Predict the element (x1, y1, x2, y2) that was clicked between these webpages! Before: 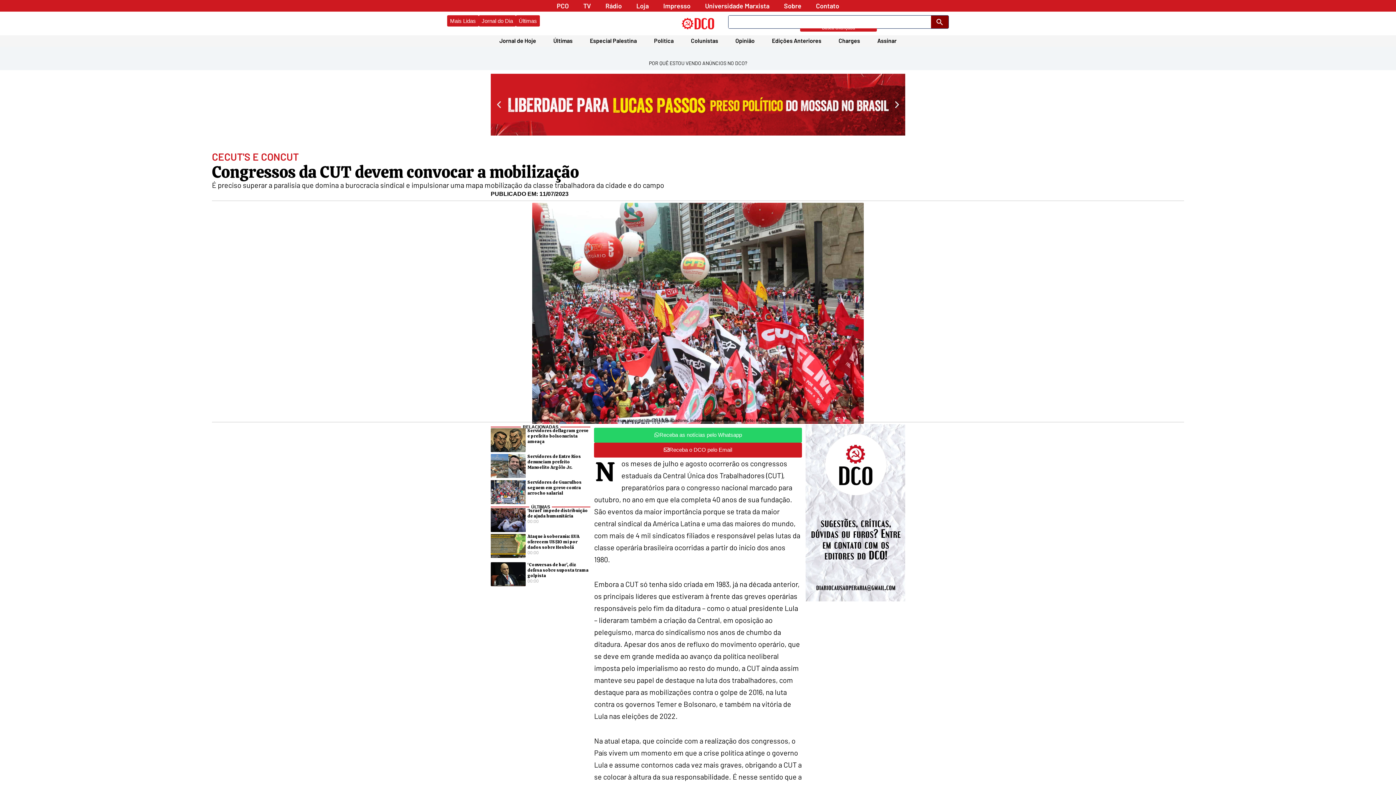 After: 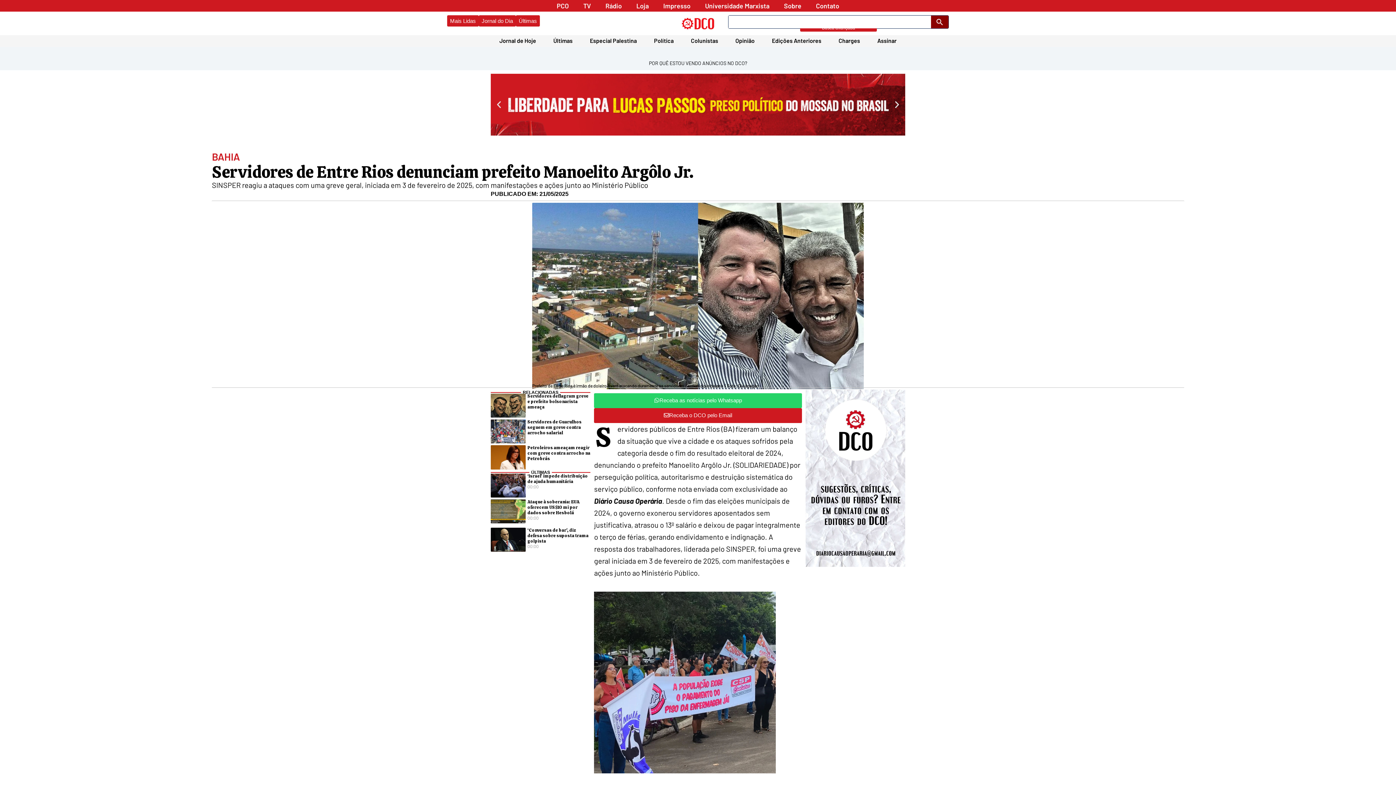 Action: label: Servidores de Entre Rios denunciam prefeito Manoelito Argôlo Jr. bbox: (527, 453, 581, 470)